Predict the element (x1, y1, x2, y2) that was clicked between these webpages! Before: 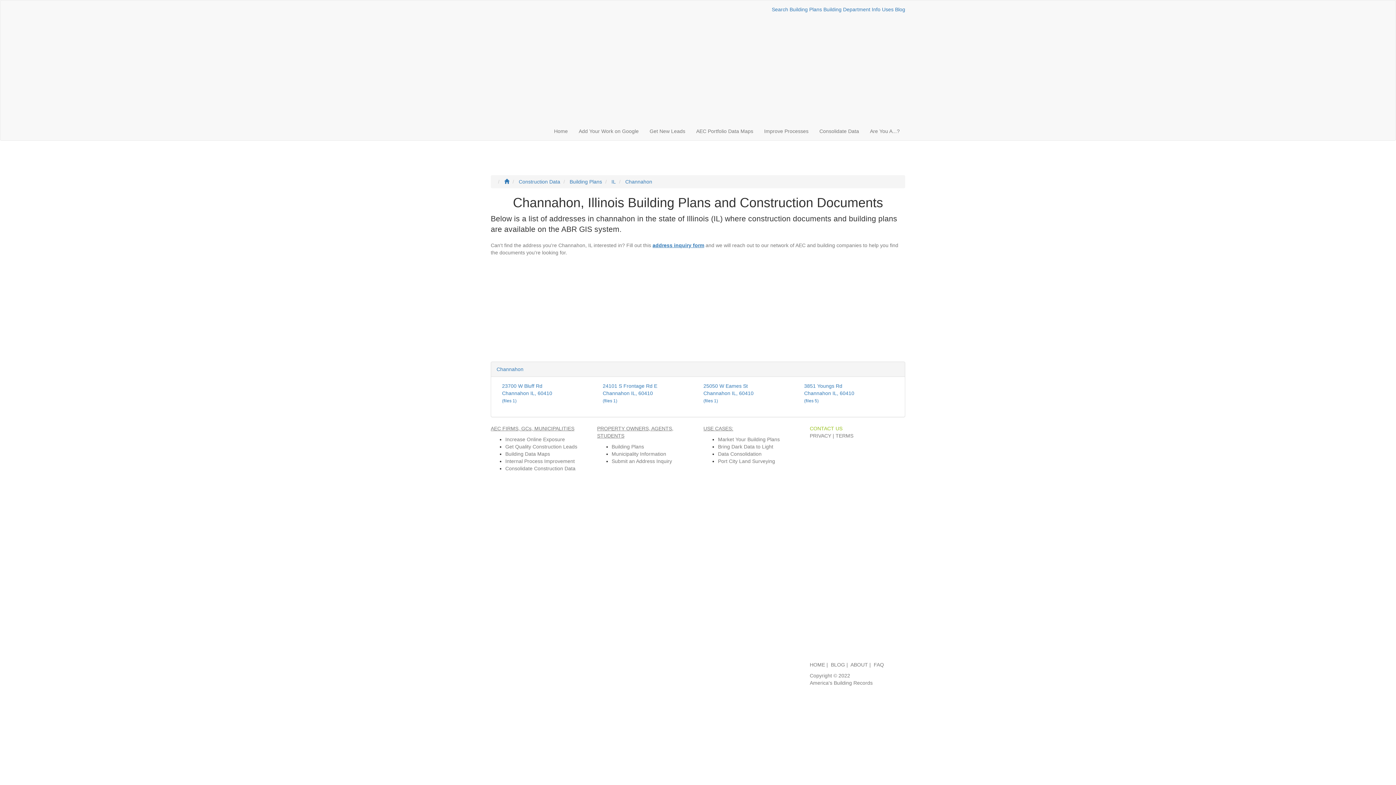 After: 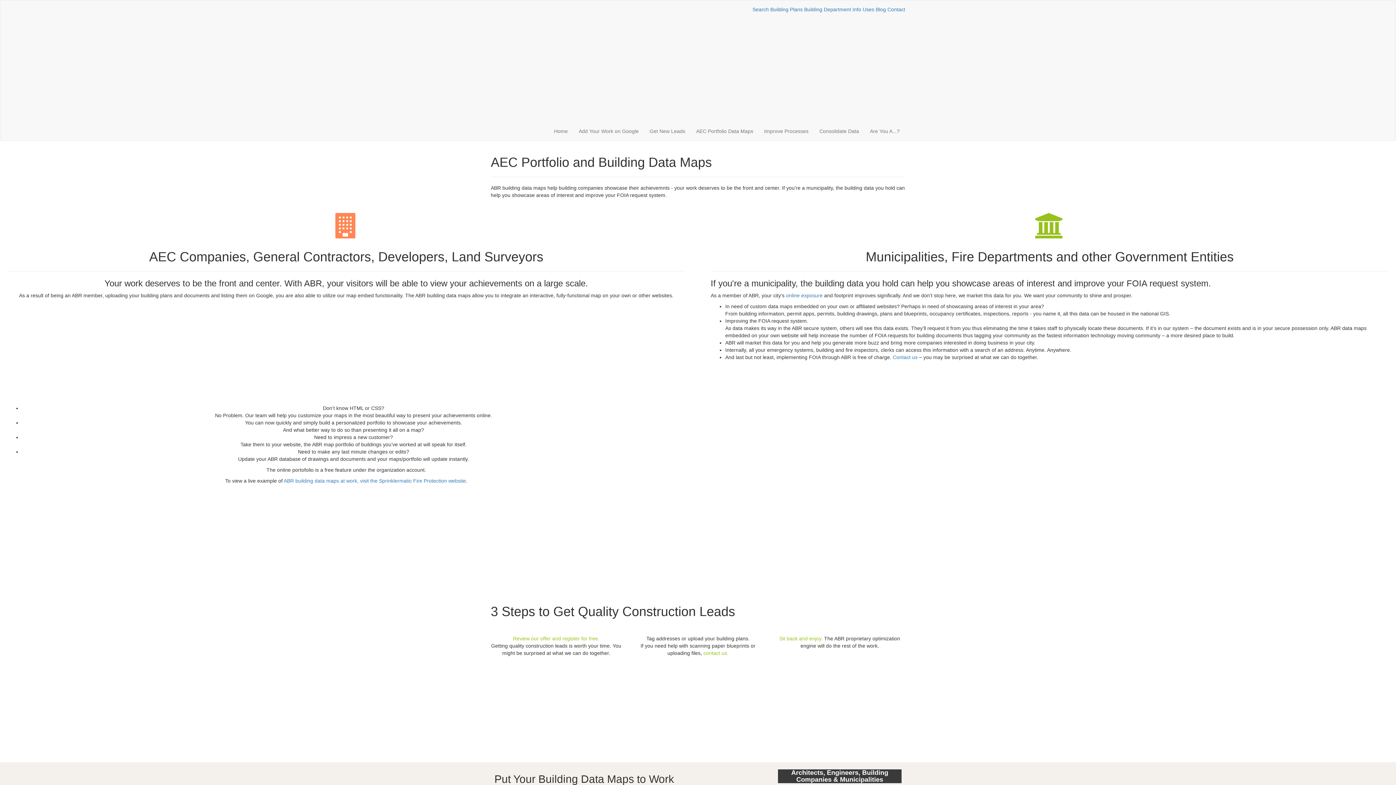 Action: bbox: (690, 122, 758, 140) label: AEC Portfolio Data Maps